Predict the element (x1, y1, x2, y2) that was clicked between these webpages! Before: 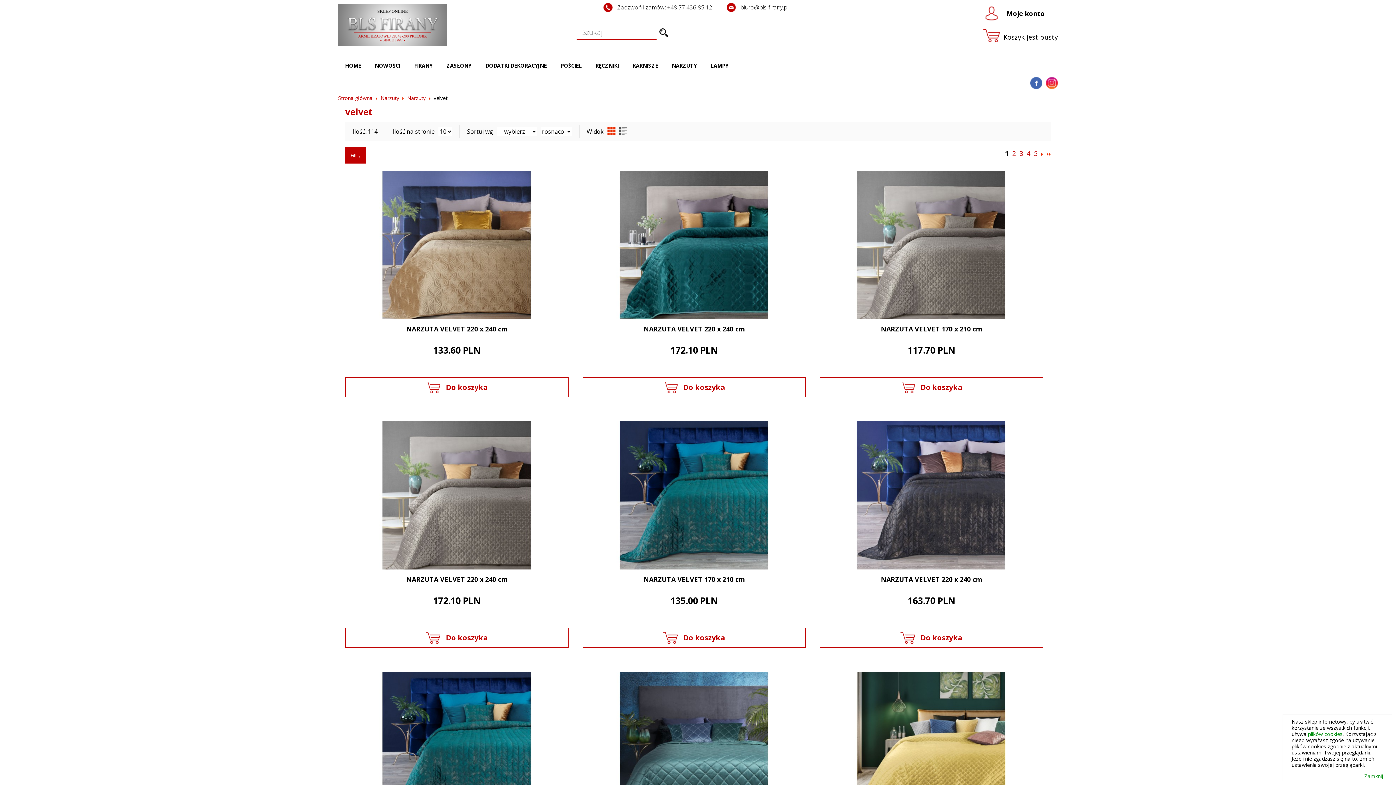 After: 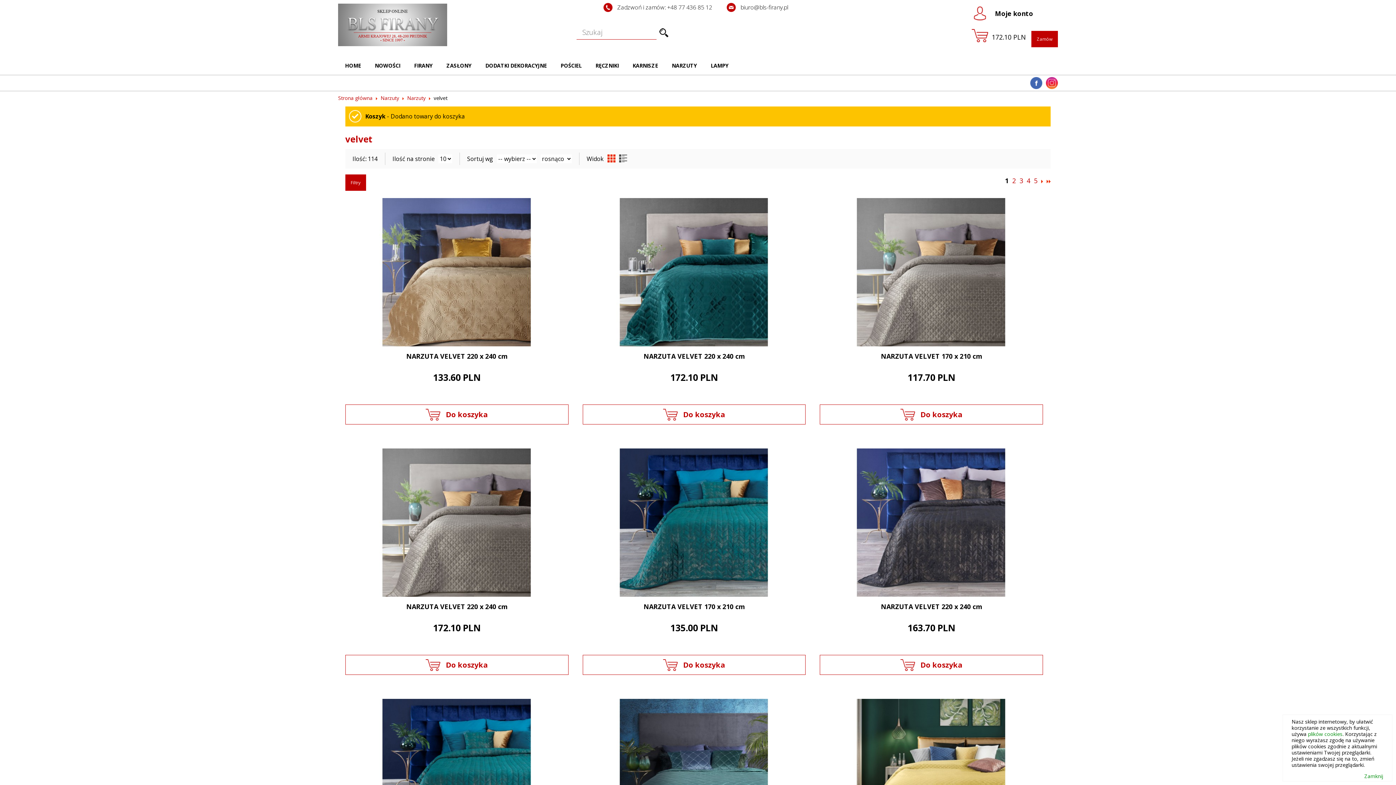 Action: bbox: (582, 377, 805, 397) label: Do koszyka